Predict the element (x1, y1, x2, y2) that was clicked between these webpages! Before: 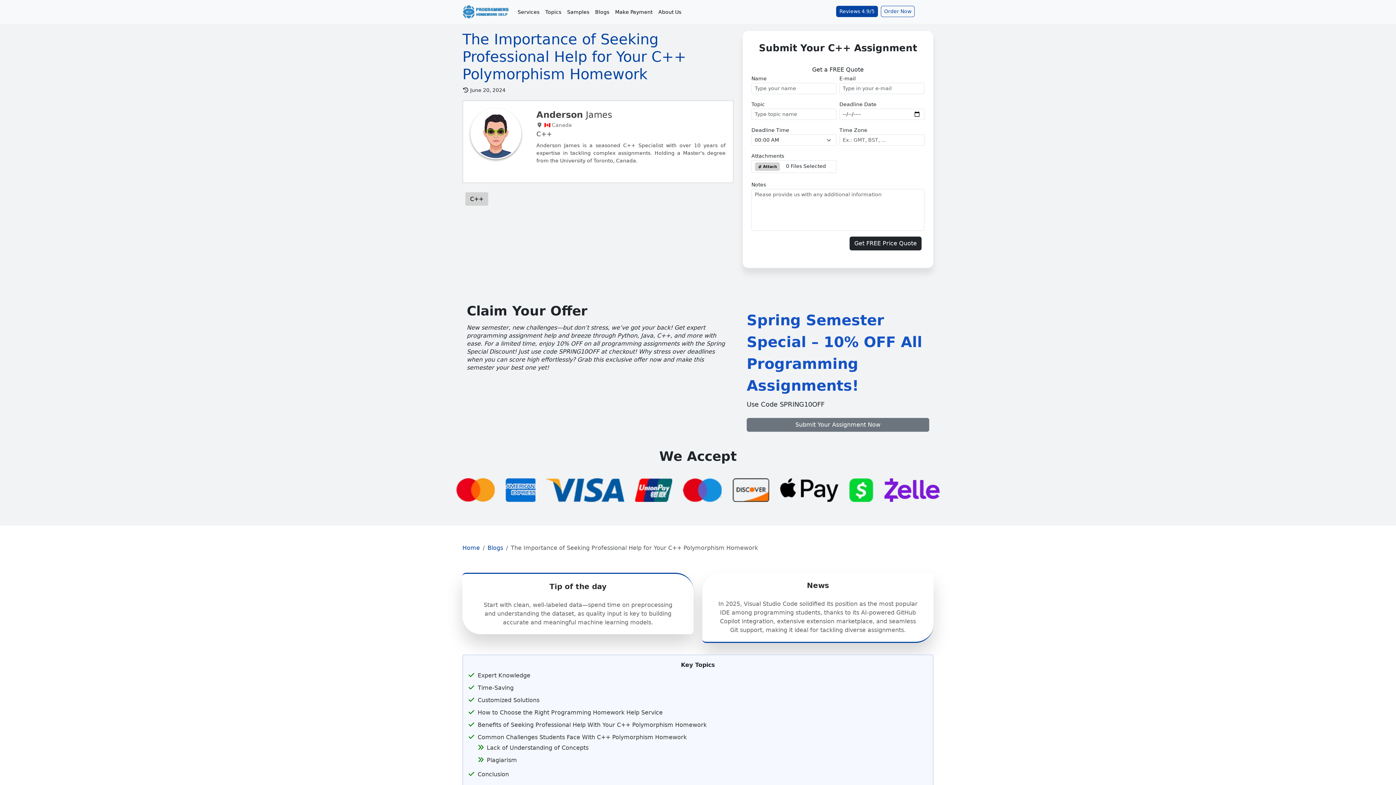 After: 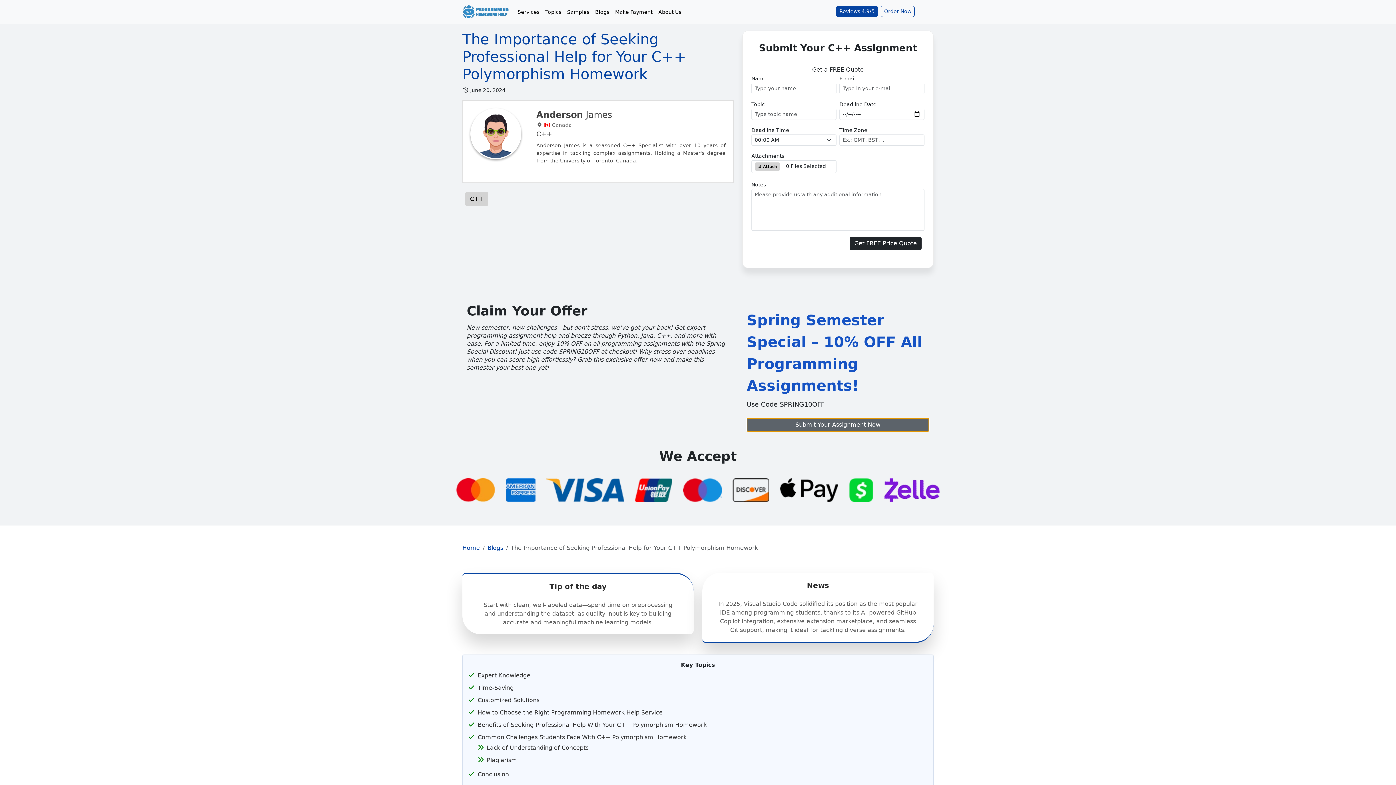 Action: bbox: (746, 418, 929, 432) label: Submit Your Assignment Now